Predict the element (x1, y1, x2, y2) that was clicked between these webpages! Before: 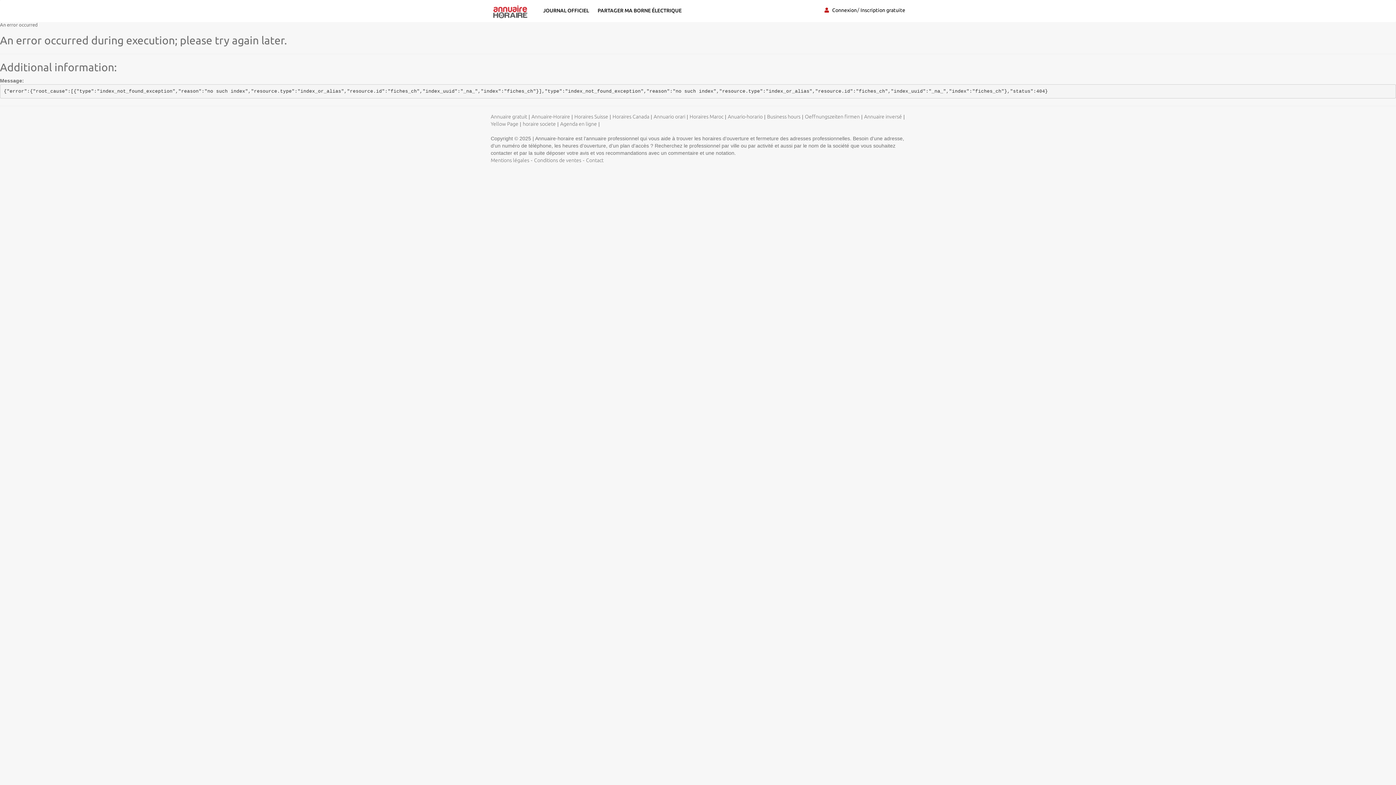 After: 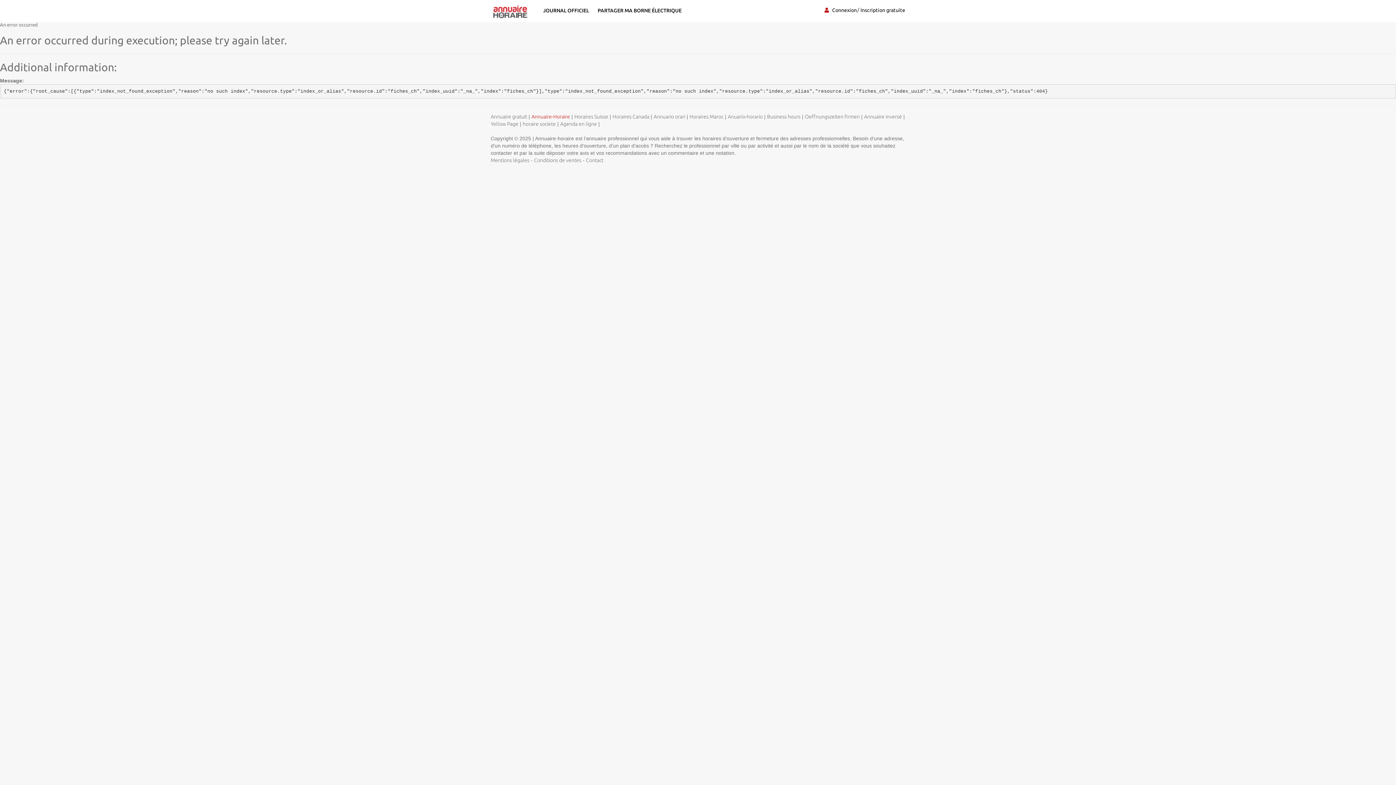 Action: bbox: (531, 113, 570, 119) label: Annuaire-Horaire